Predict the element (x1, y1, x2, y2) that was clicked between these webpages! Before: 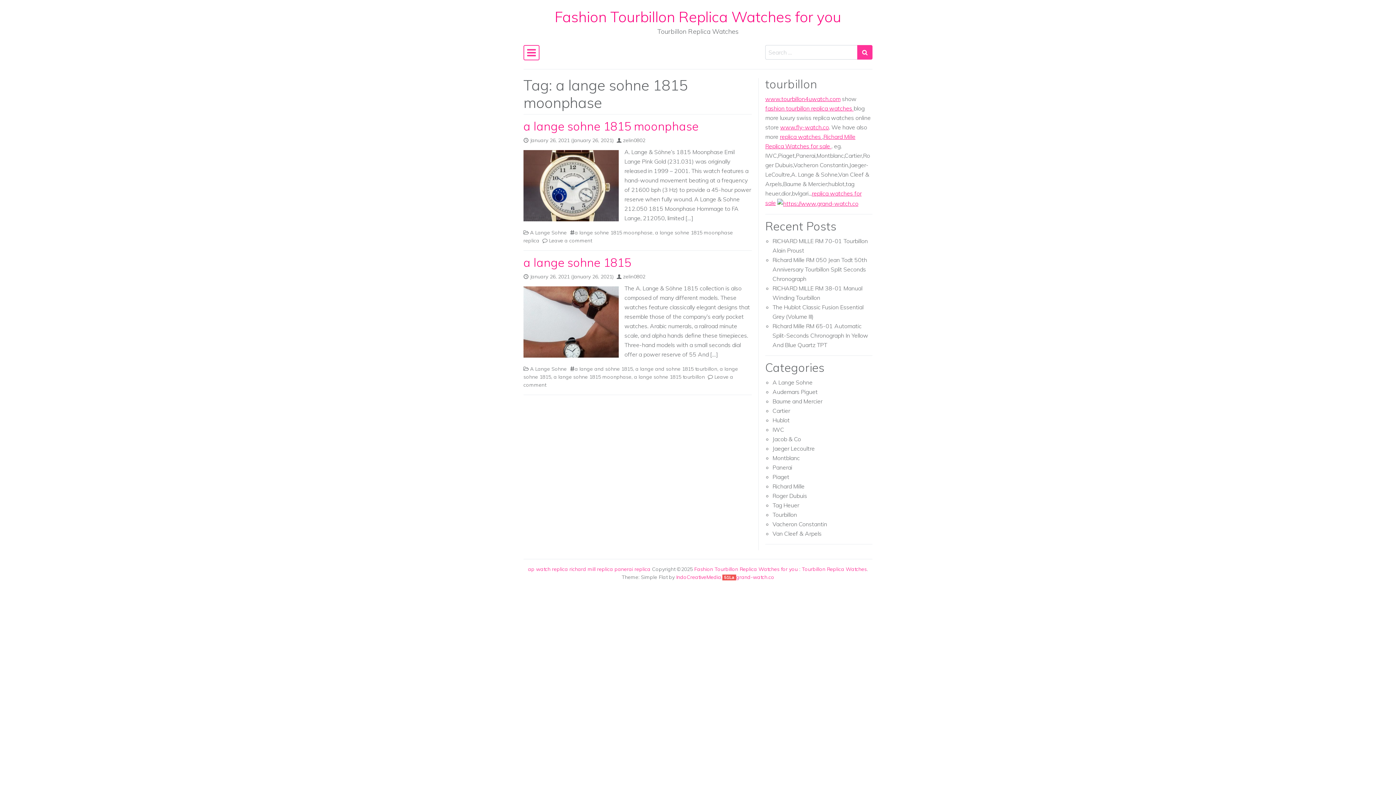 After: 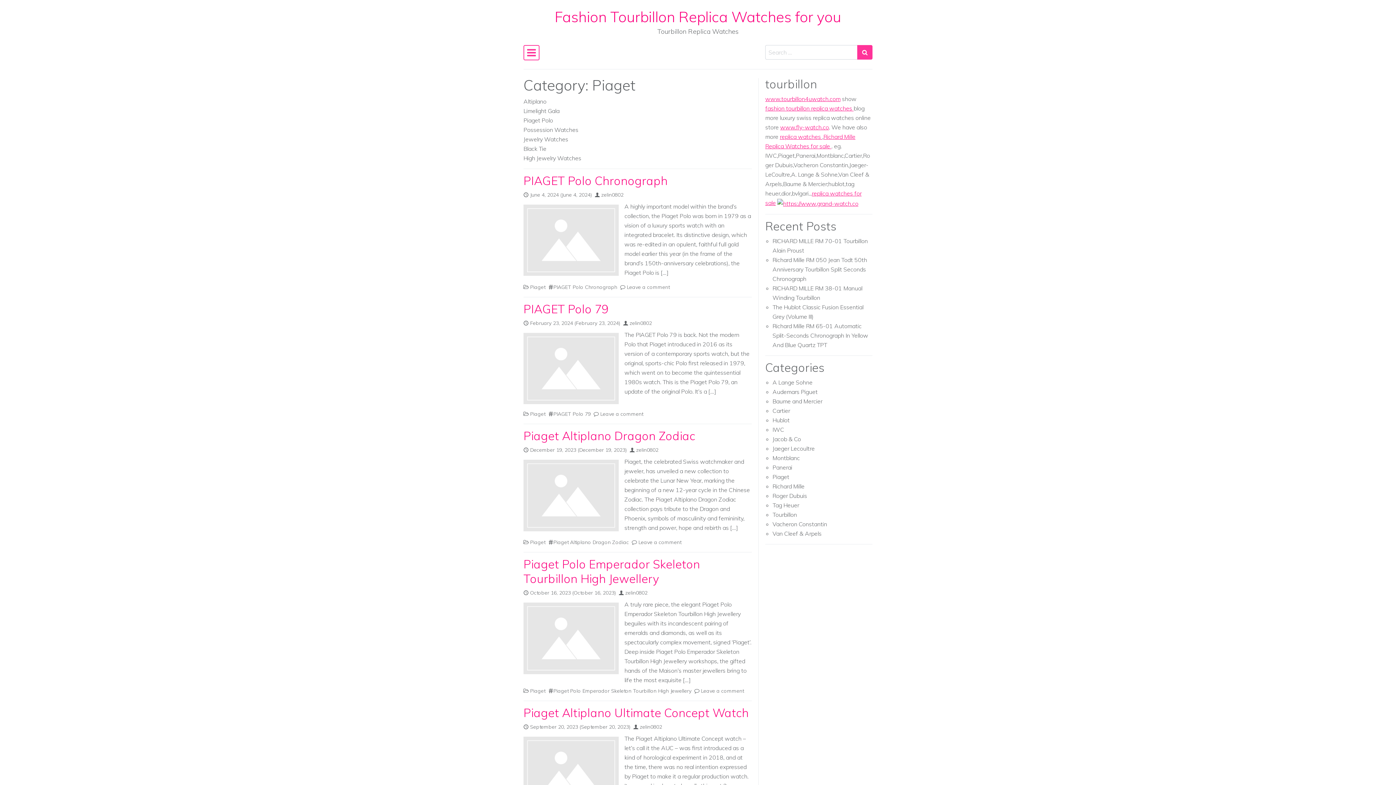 Action: label: Piaget bbox: (772, 473, 789, 480)